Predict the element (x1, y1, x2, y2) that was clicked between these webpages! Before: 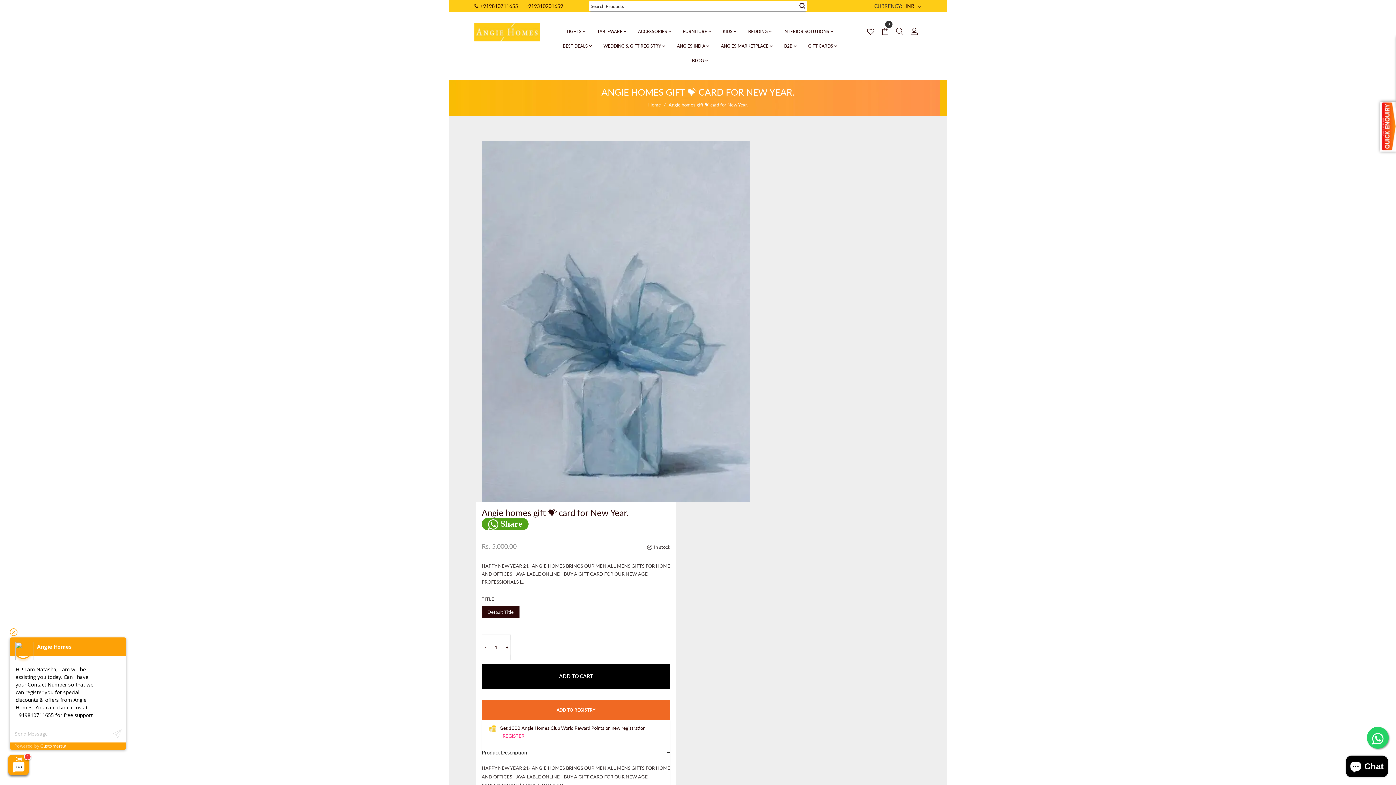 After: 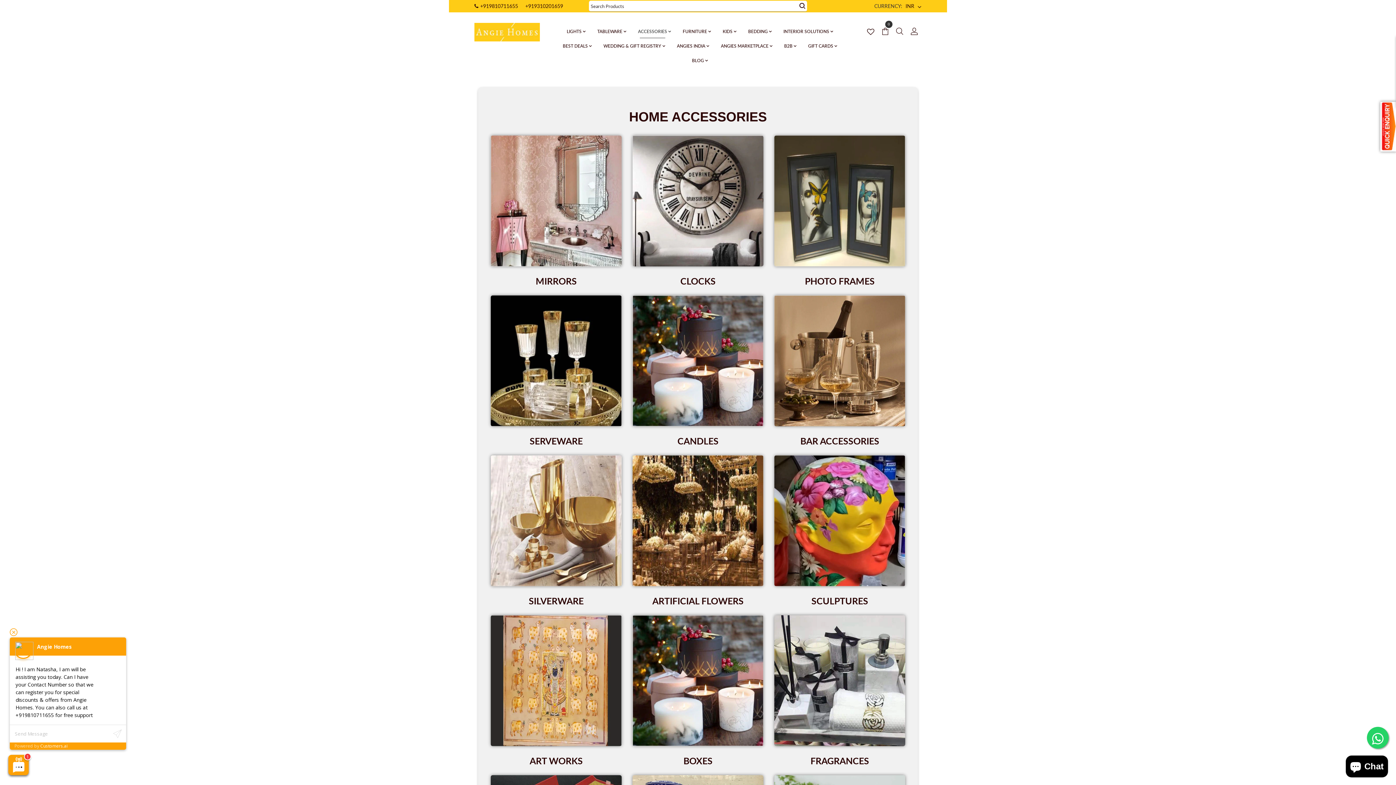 Action: bbox: (634, 25, 670, 38) label: ACCESSORIES